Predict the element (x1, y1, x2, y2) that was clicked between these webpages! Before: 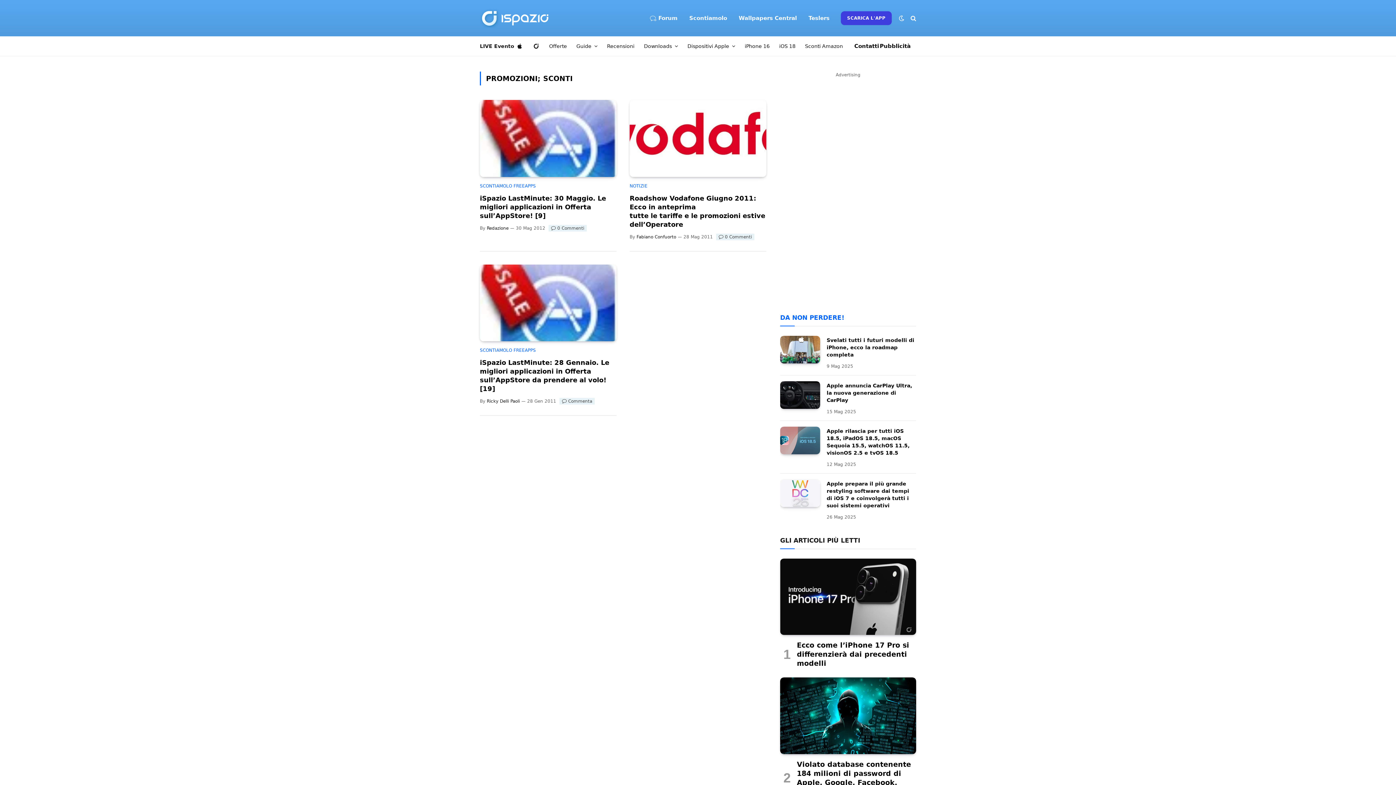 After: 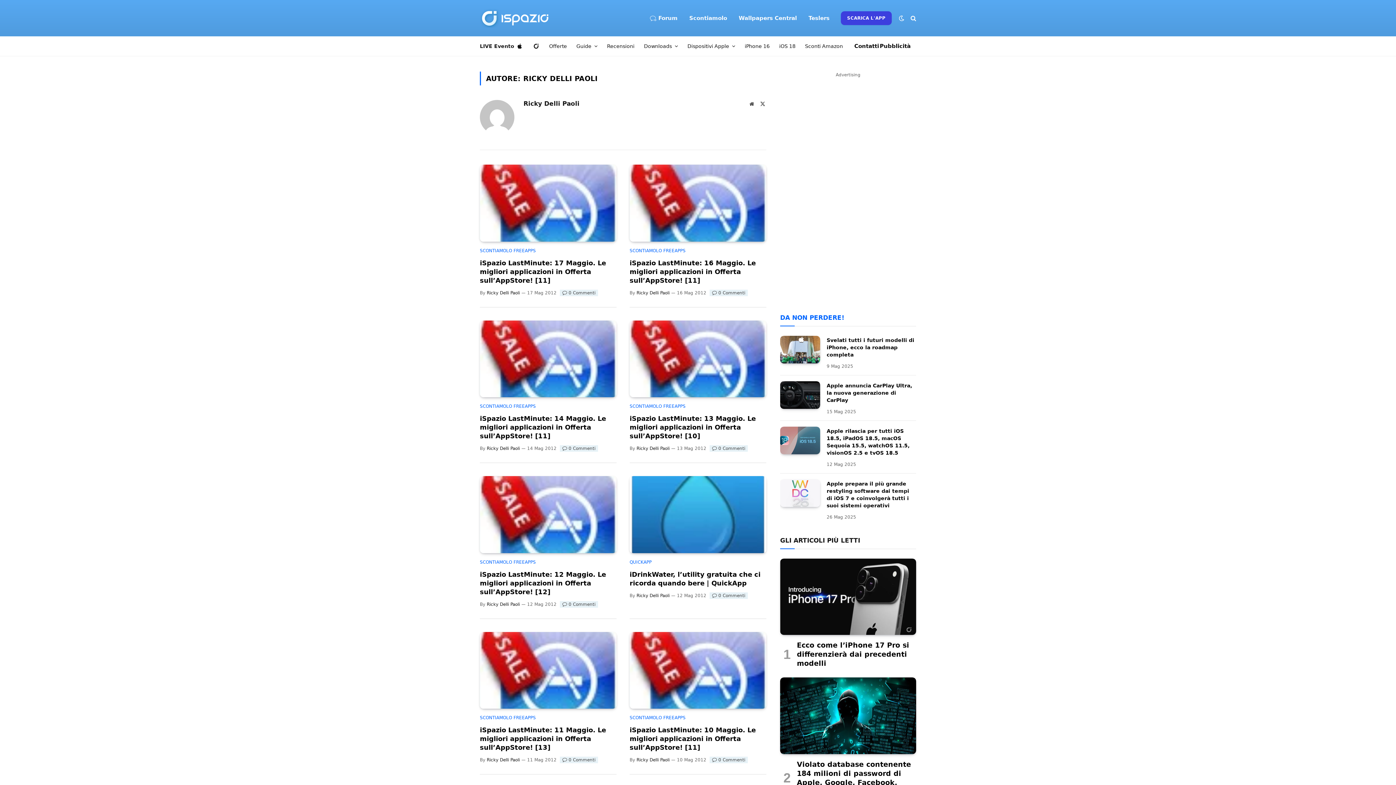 Action: bbox: (486, 398, 520, 404) label: Ricky Delli Paoli